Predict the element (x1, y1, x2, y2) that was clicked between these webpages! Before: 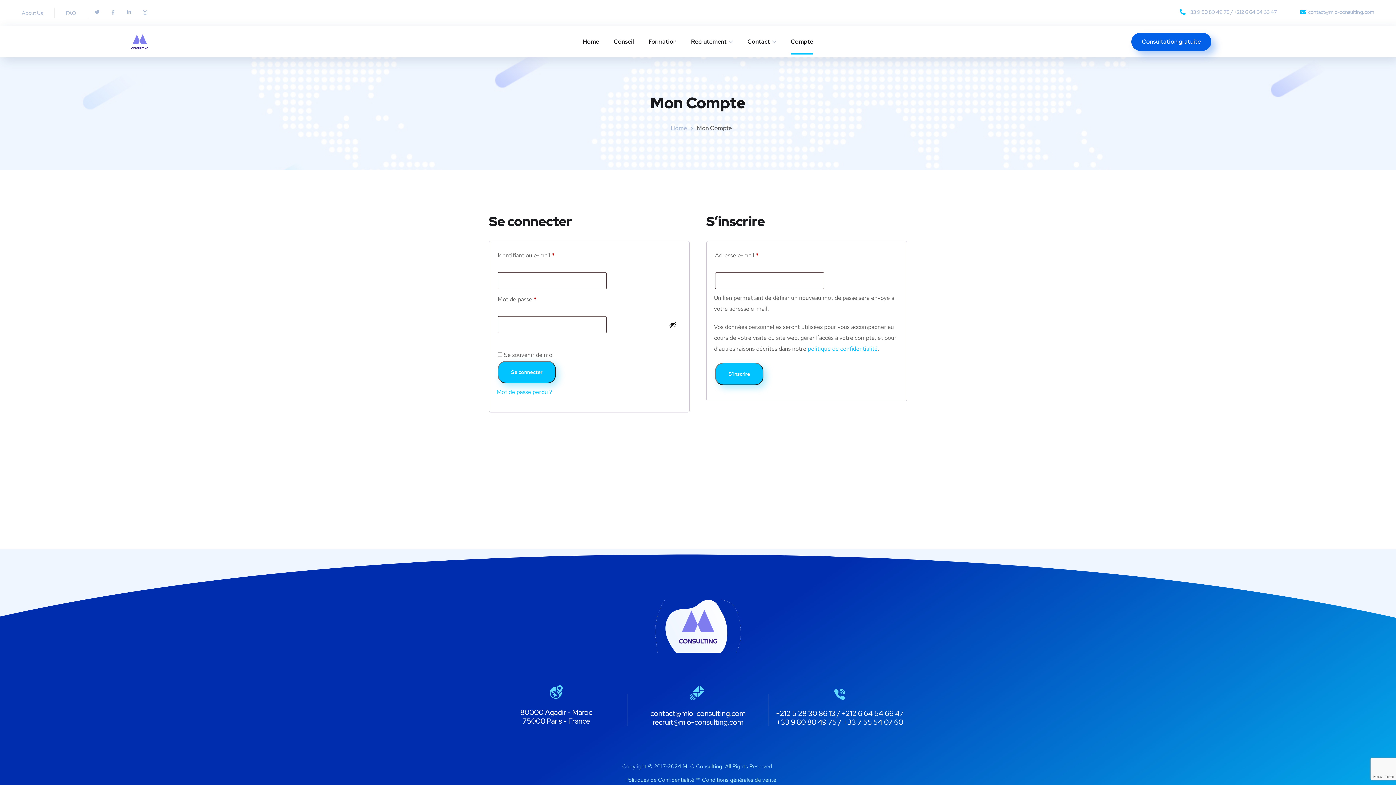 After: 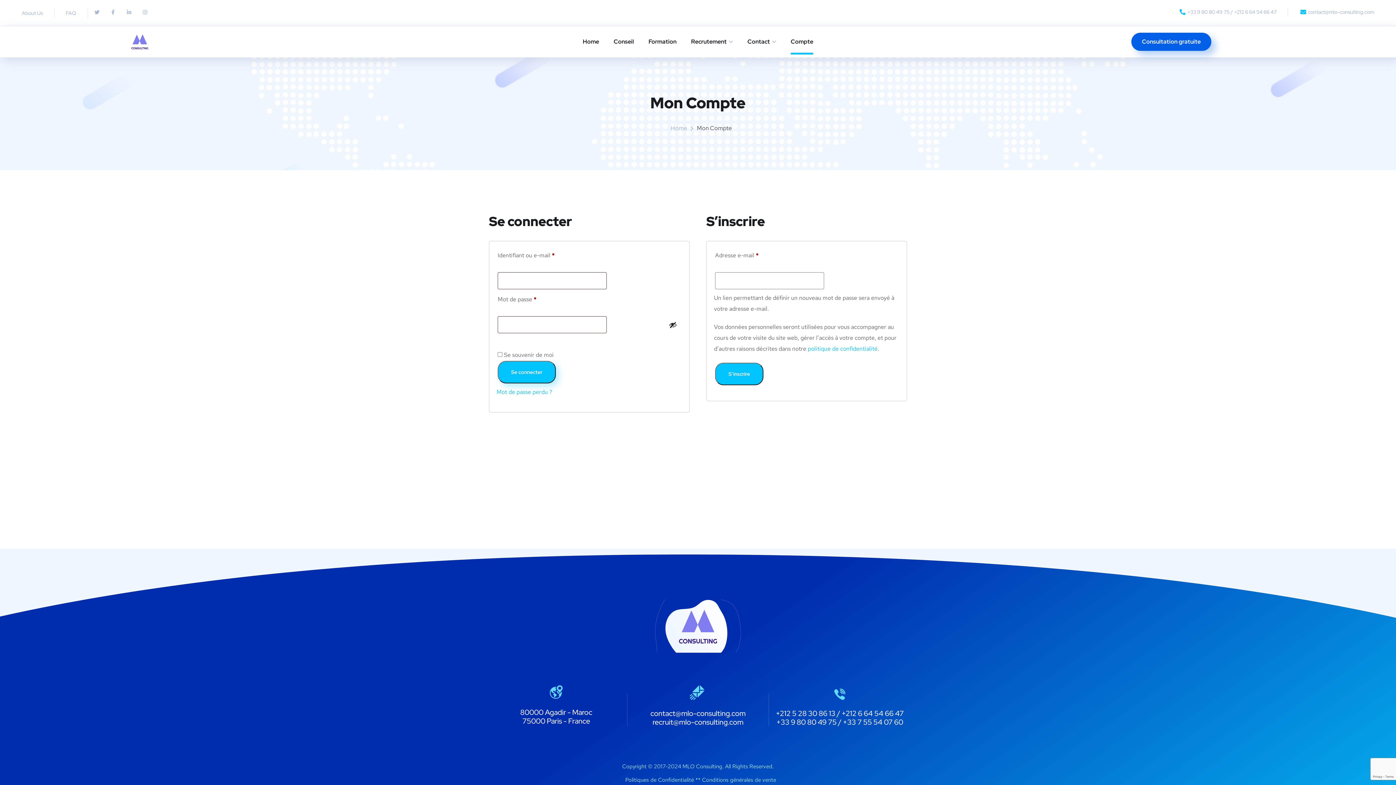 Action: label: S’inscrire bbox: (715, 362, 763, 385)